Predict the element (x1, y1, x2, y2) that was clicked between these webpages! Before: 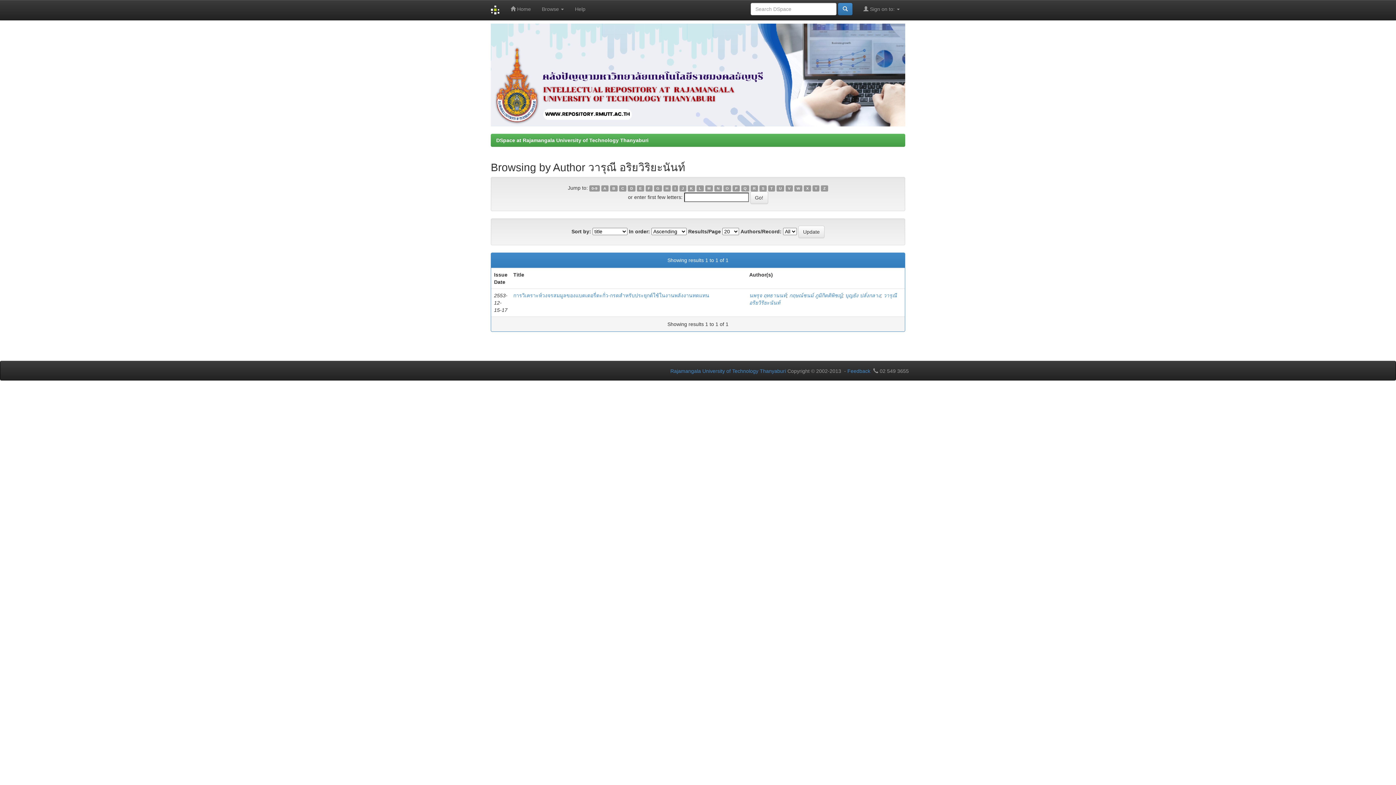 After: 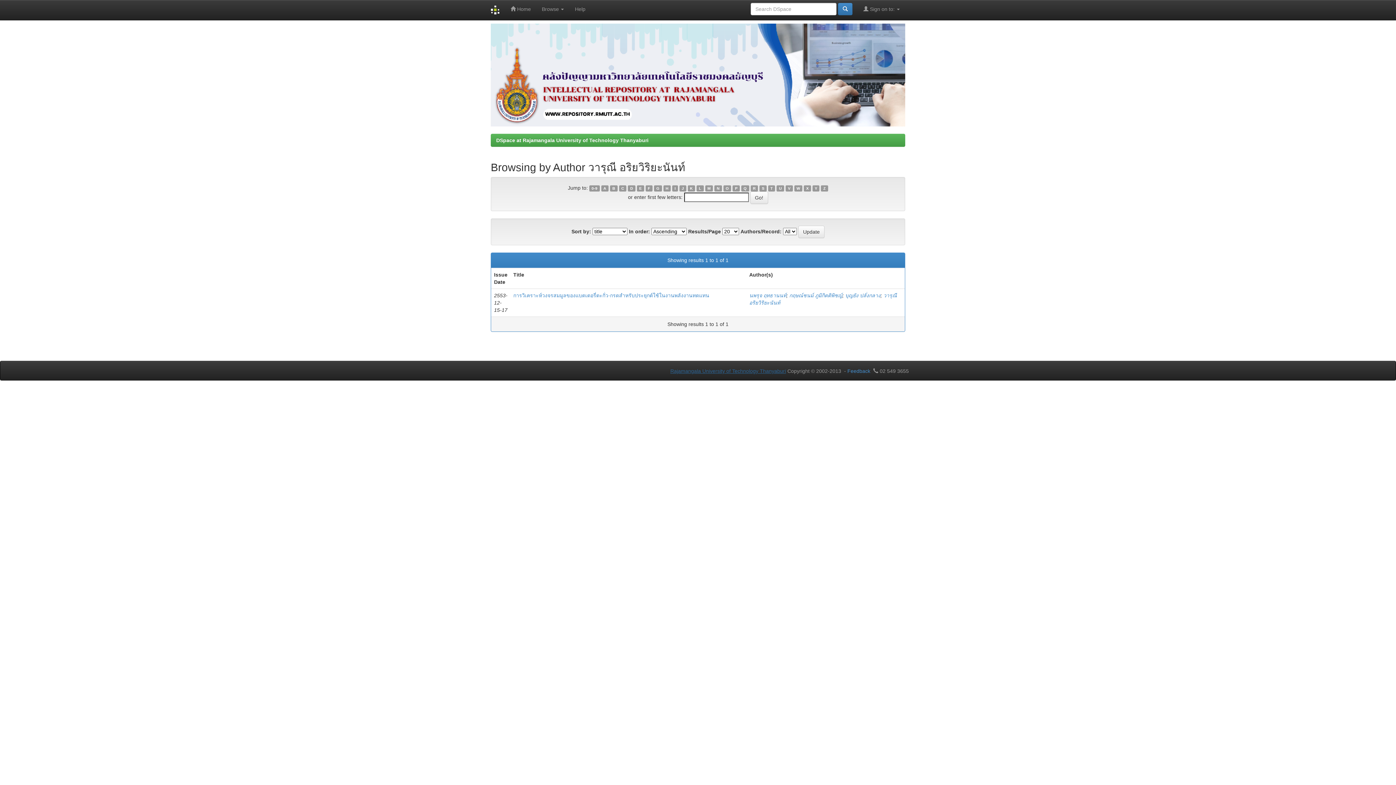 Action: label: Rajamangala University of Technology Thanyaburi bbox: (670, 368, 786, 374)